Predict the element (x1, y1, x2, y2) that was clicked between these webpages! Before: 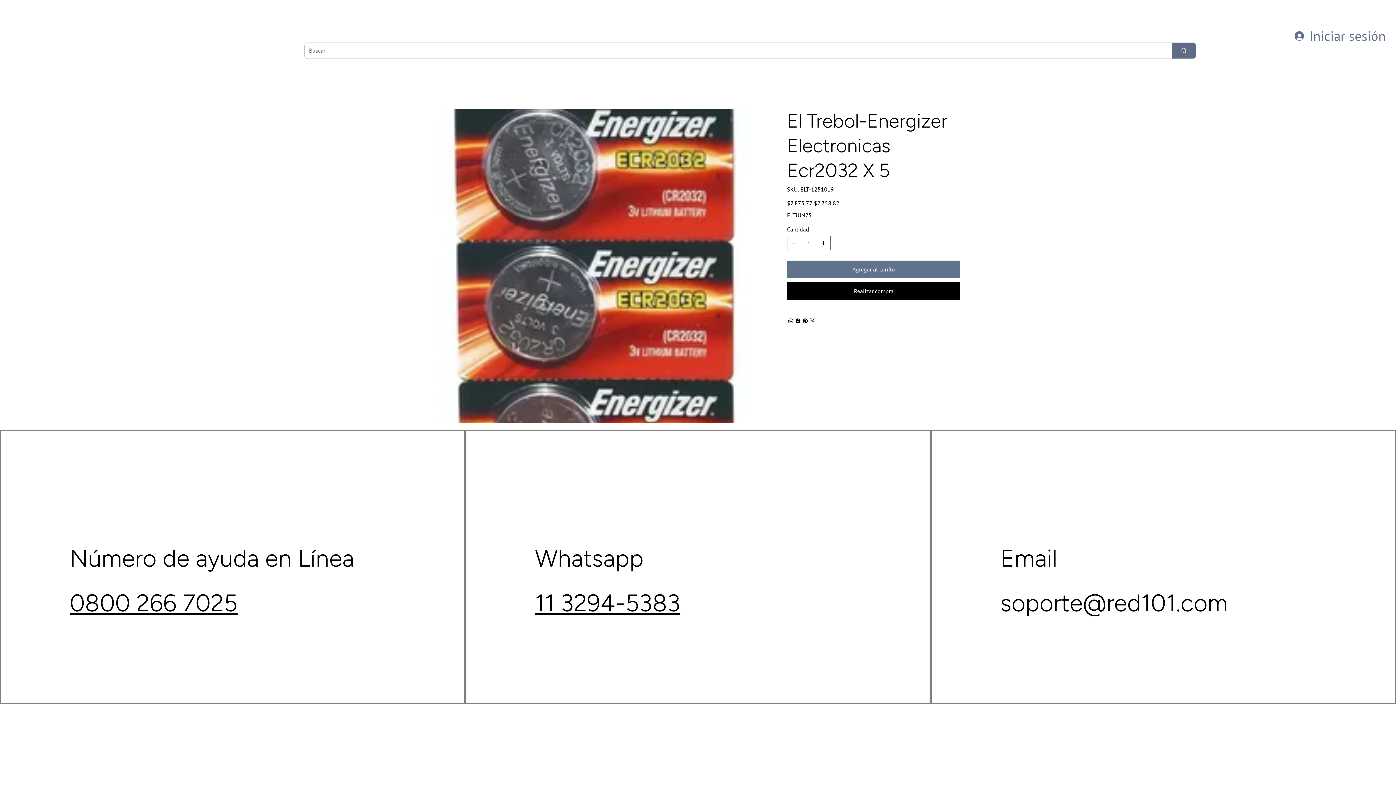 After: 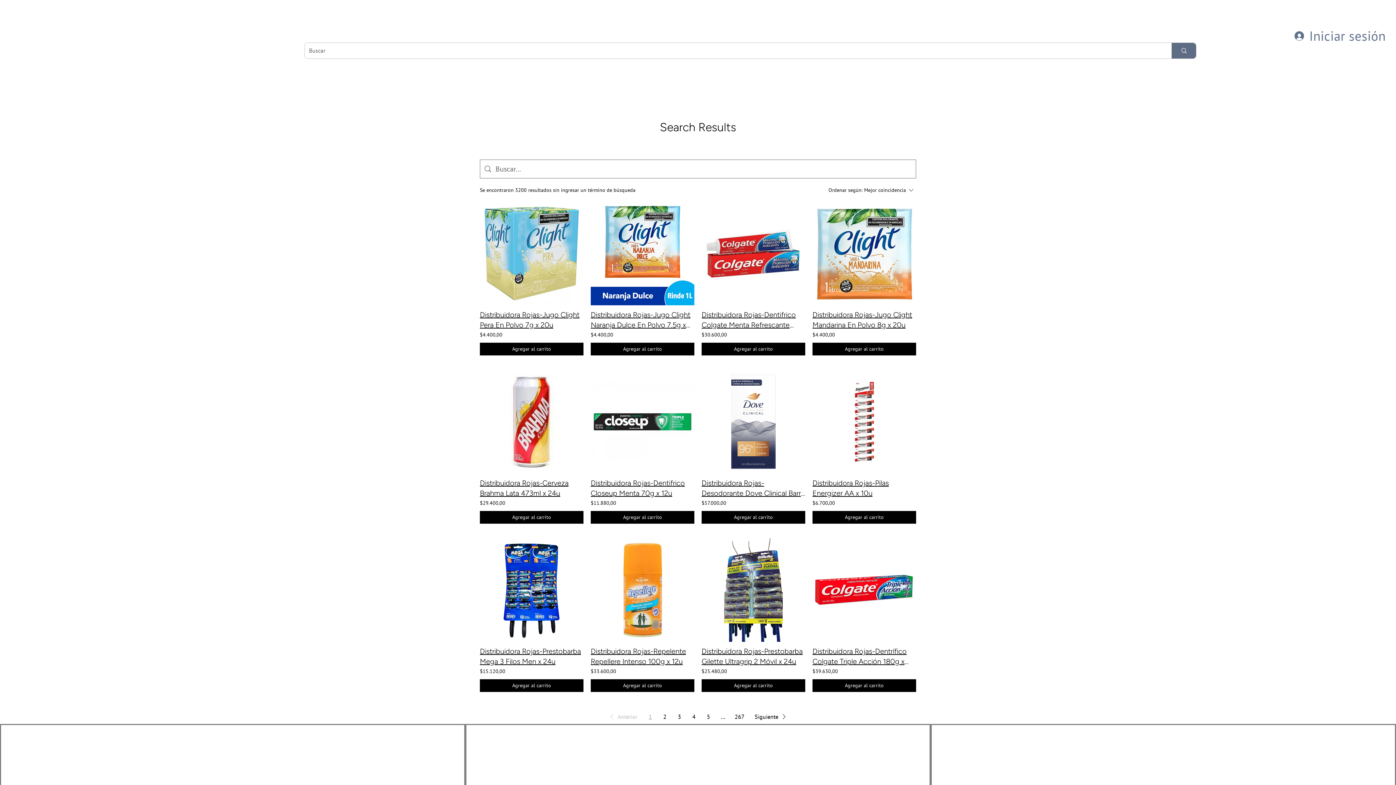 Action: bbox: (1171, 42, 1196, 58) label: Buscar